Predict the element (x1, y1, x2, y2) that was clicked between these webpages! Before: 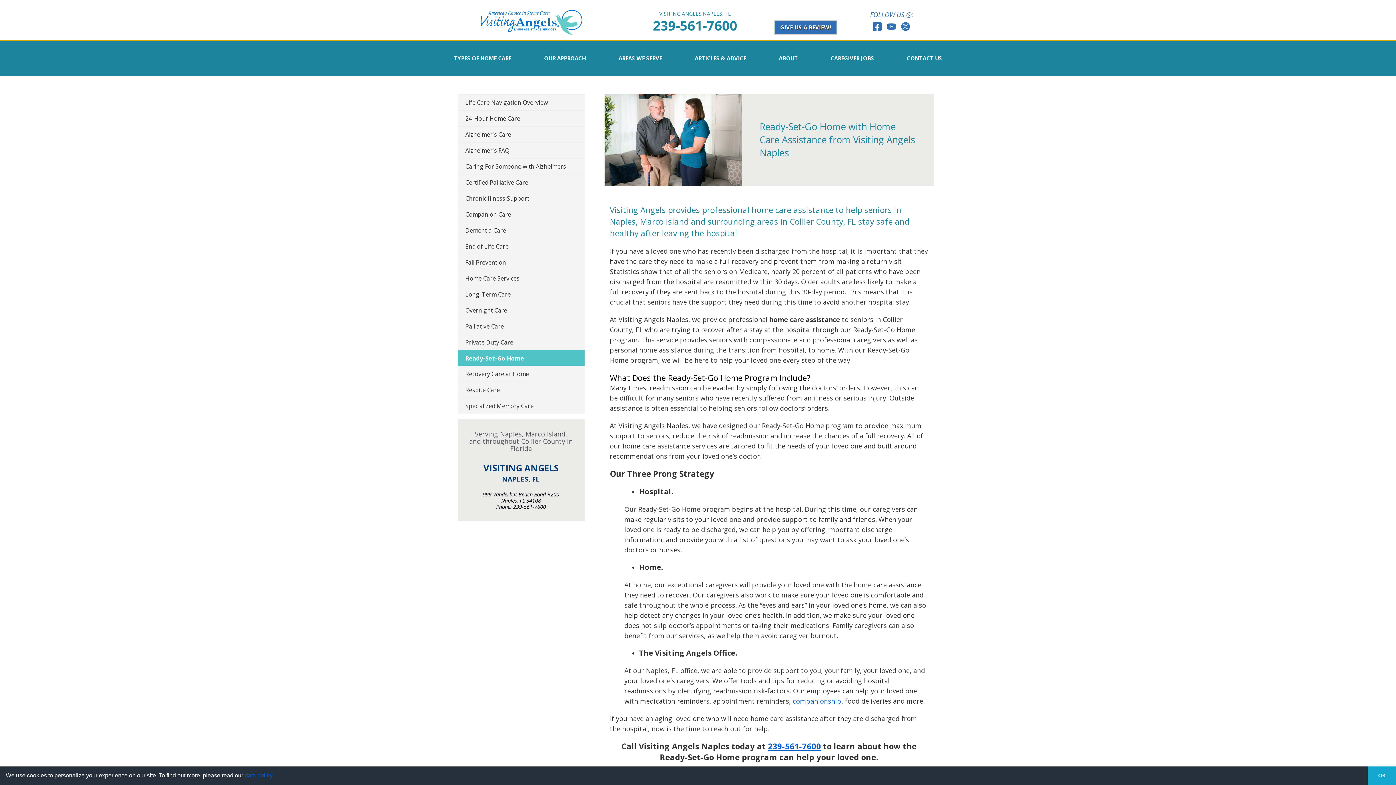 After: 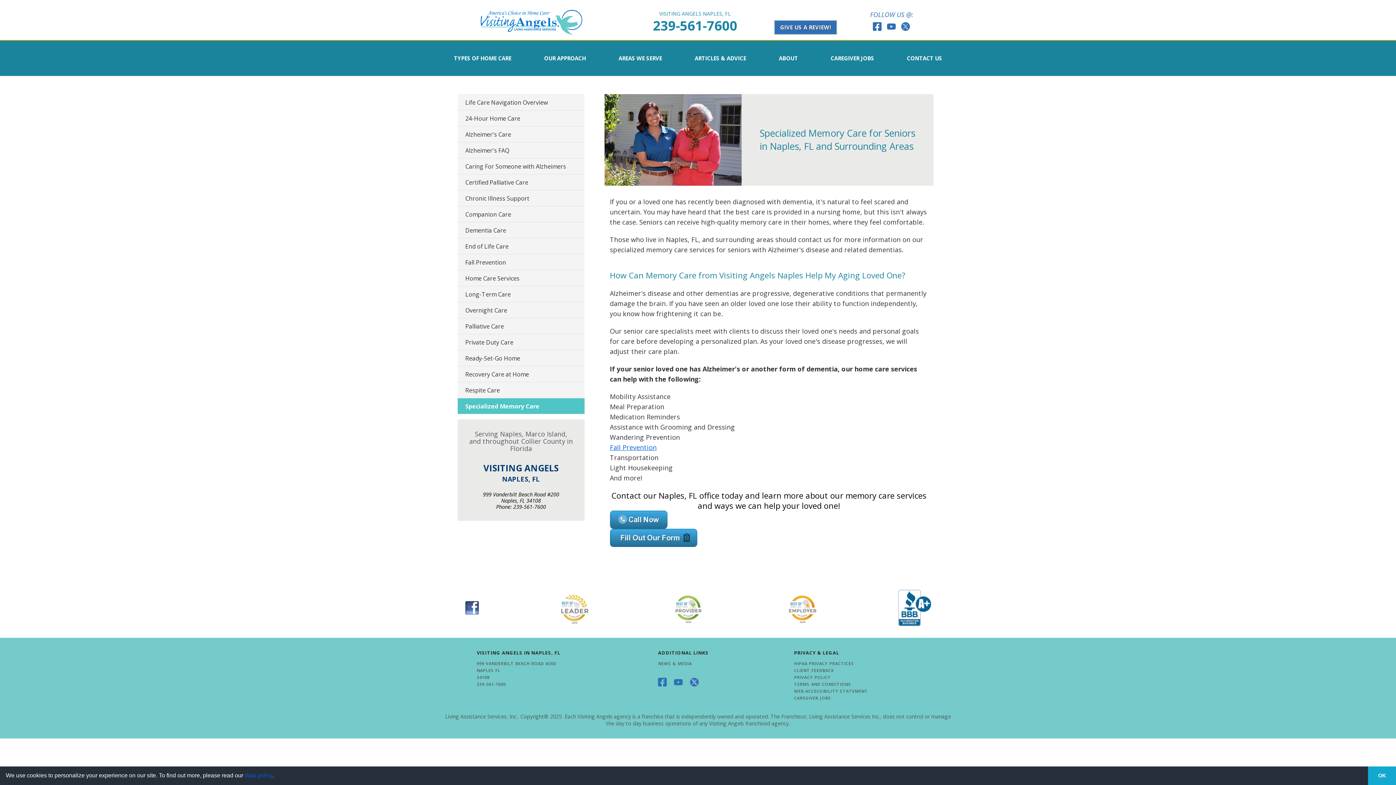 Action: label: Specialized Memory Care bbox: (457, 398, 584, 413)